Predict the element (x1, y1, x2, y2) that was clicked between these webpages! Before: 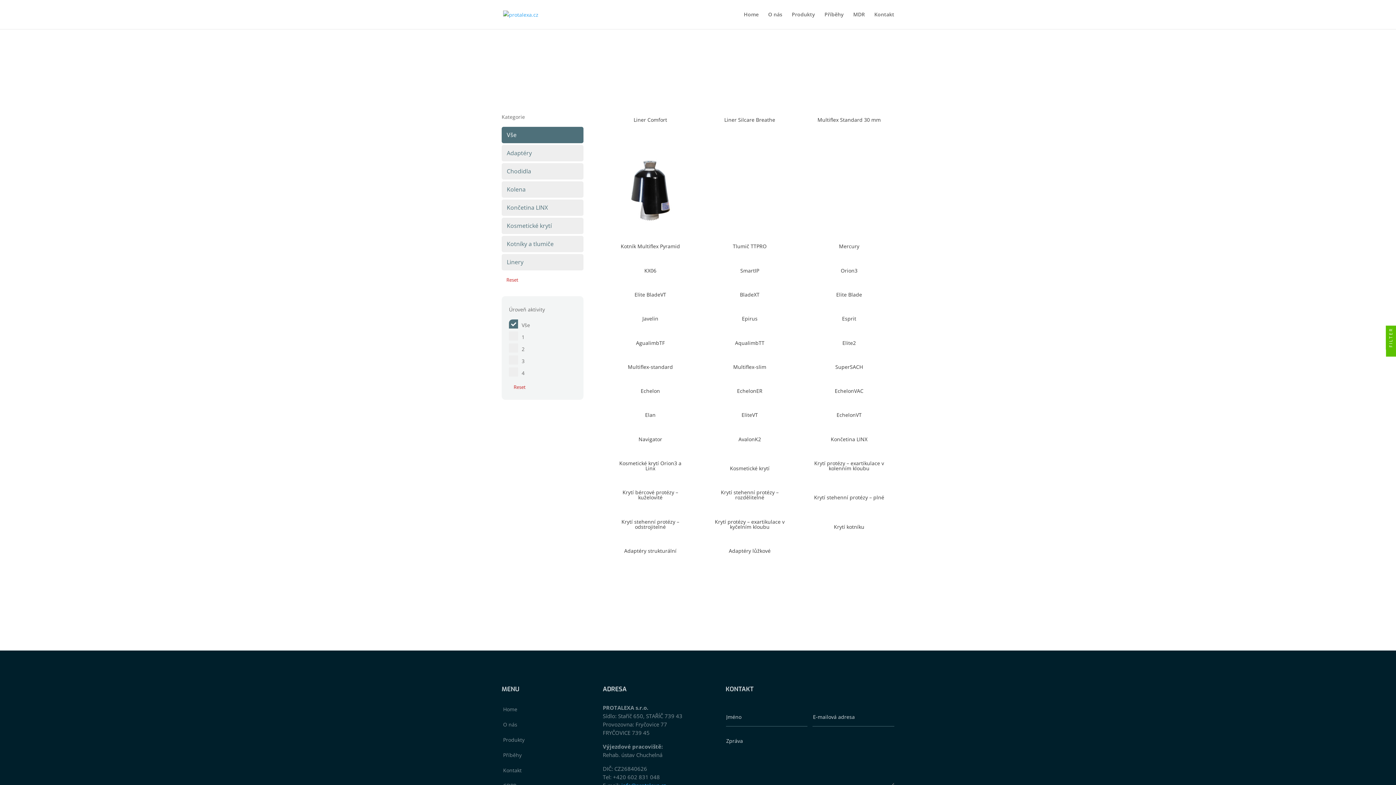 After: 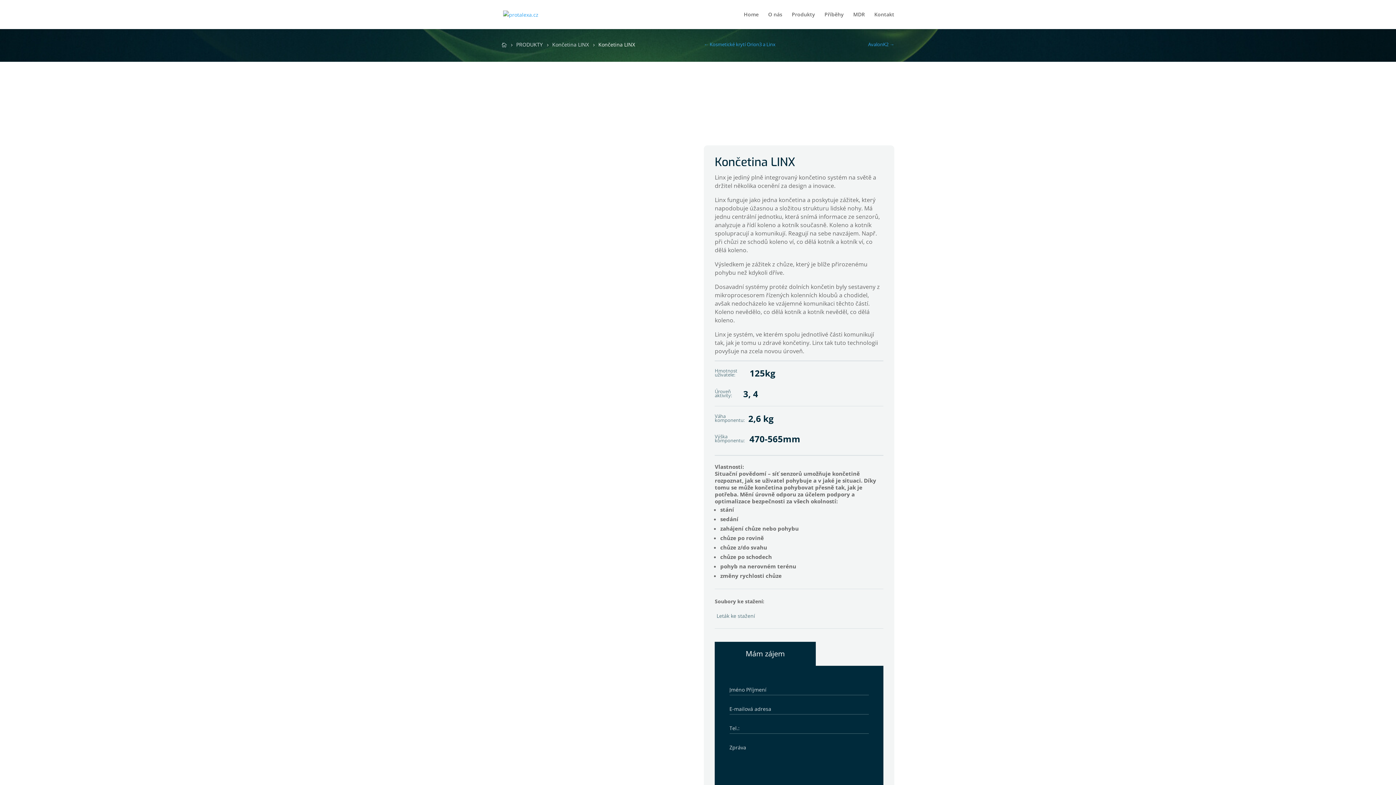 Action: label: Končetina LINX bbox: (813, 437, 885, 445)